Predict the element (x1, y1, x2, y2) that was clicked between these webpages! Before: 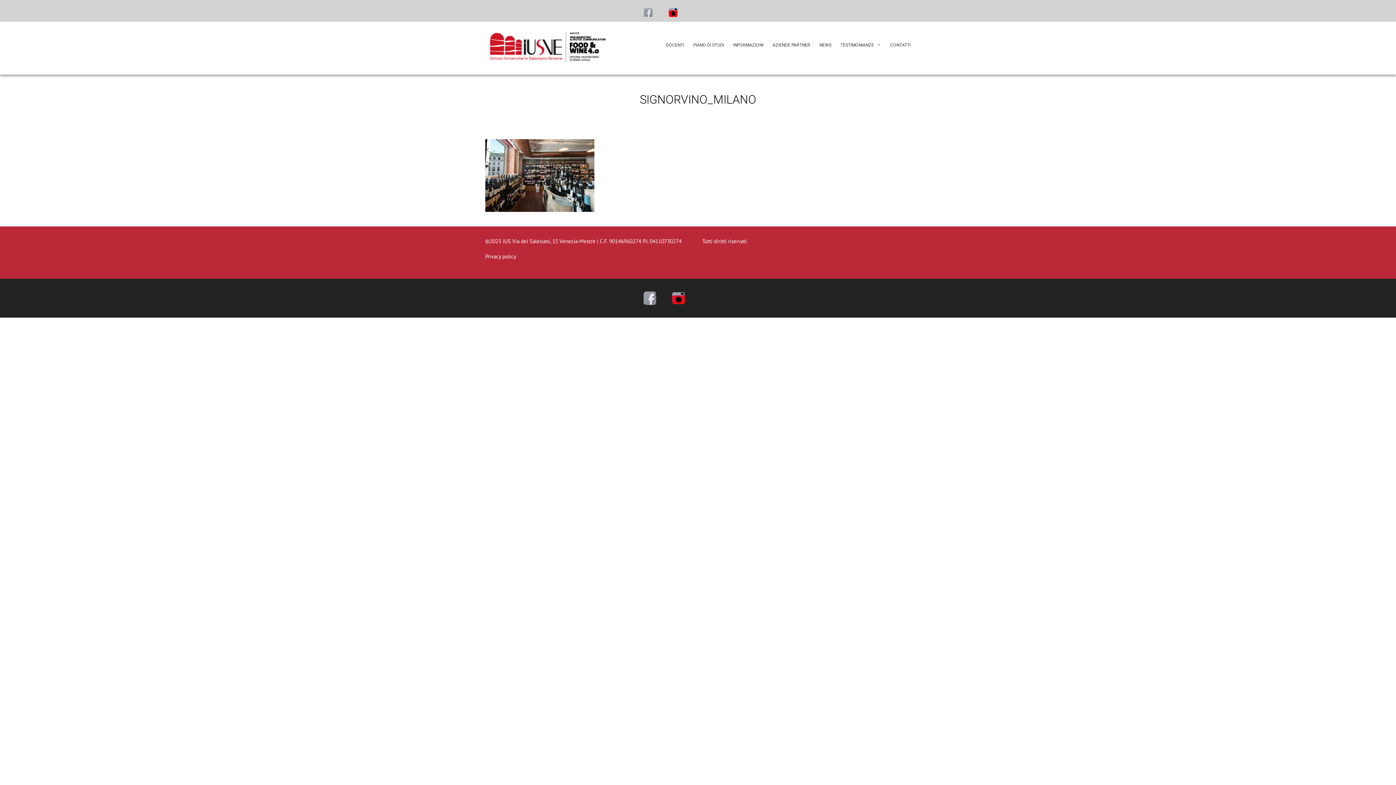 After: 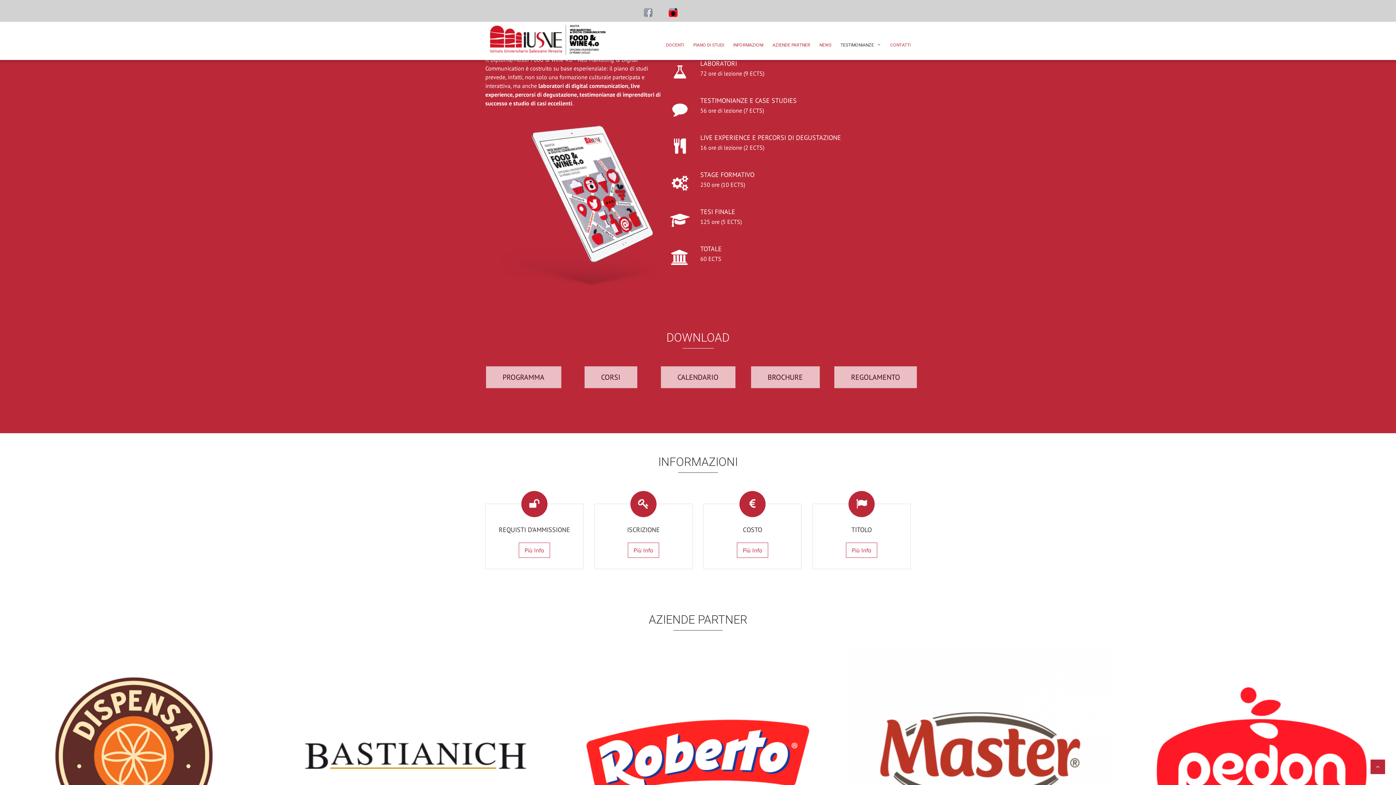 Action: bbox: (693, 41, 724, 48) label: PIANO DI STUDI